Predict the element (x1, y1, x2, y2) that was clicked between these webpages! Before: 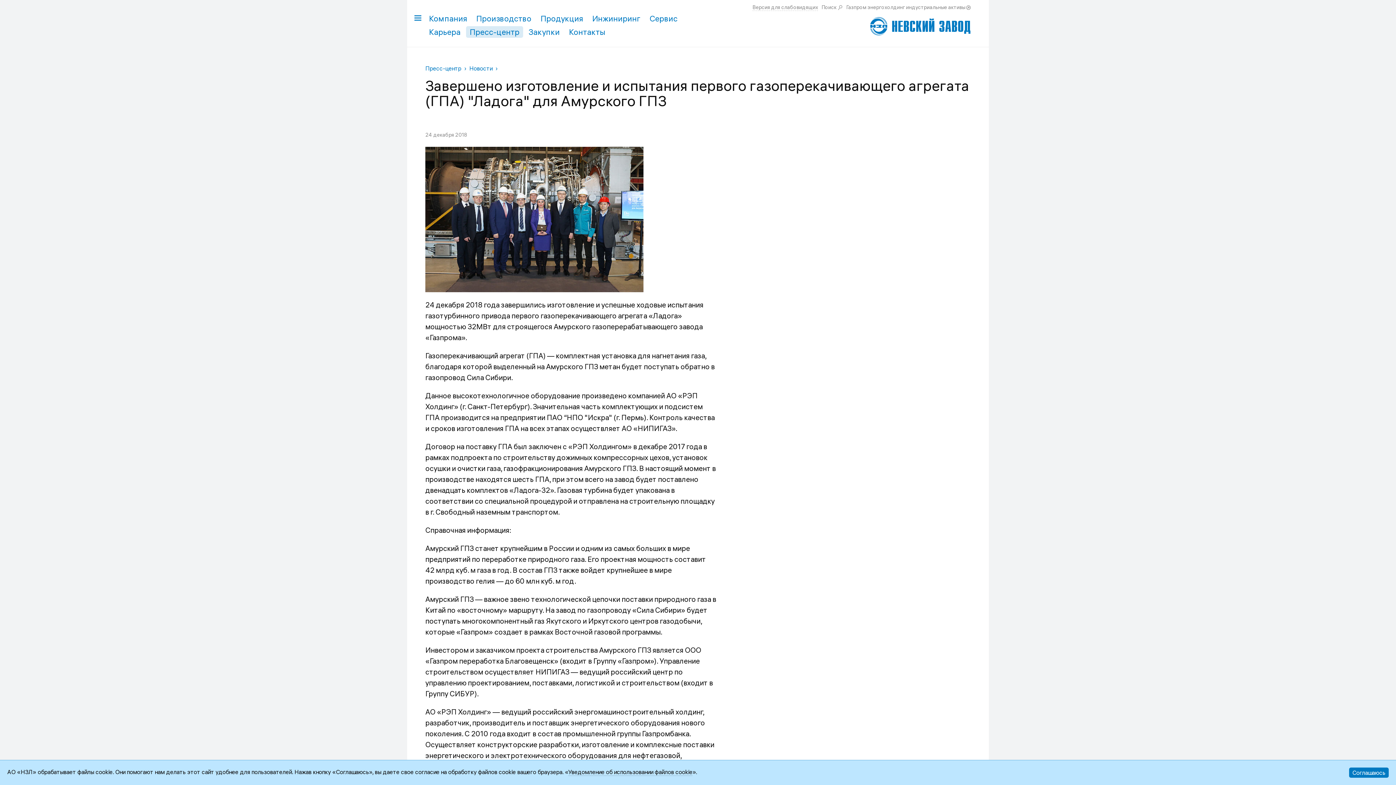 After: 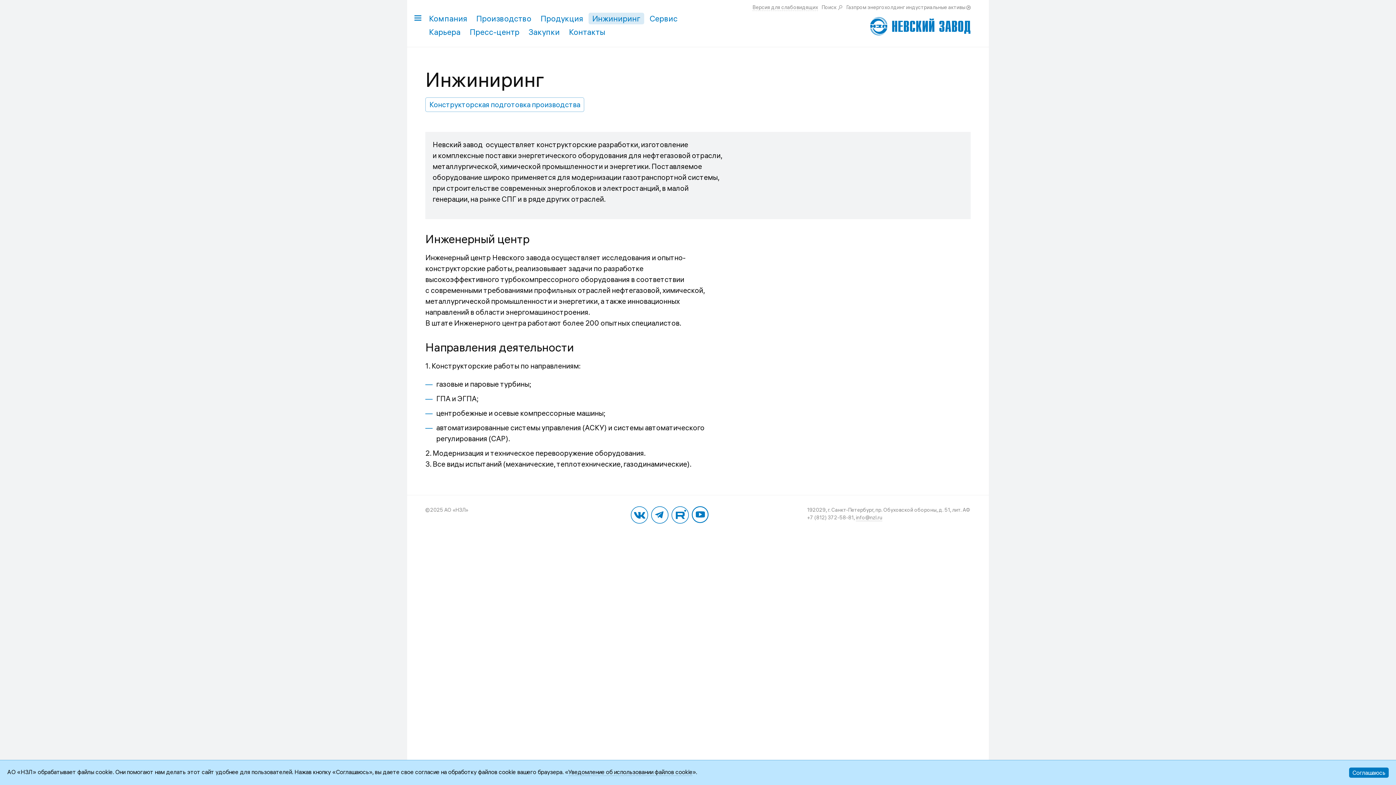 Action: label: Инжиниринг bbox: (588, 12, 644, 24)